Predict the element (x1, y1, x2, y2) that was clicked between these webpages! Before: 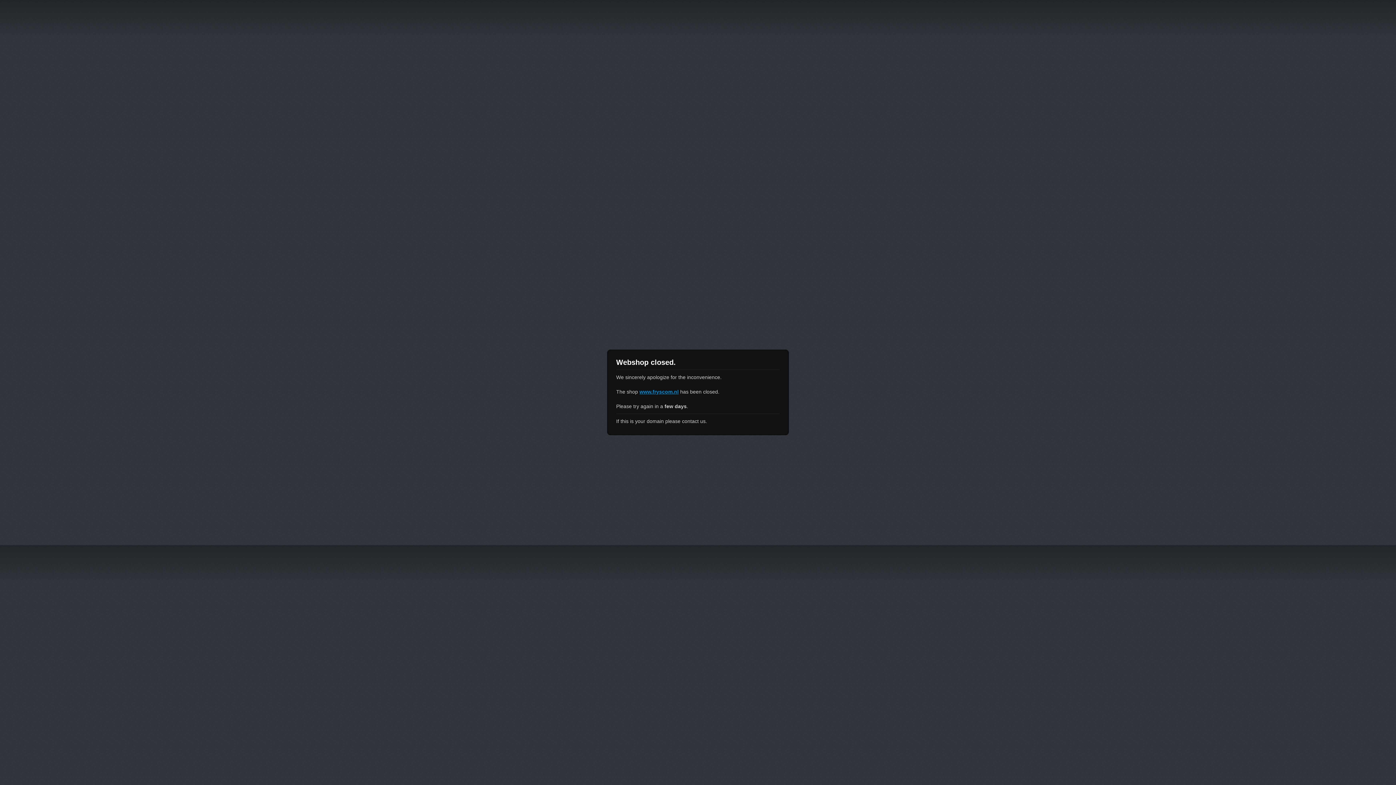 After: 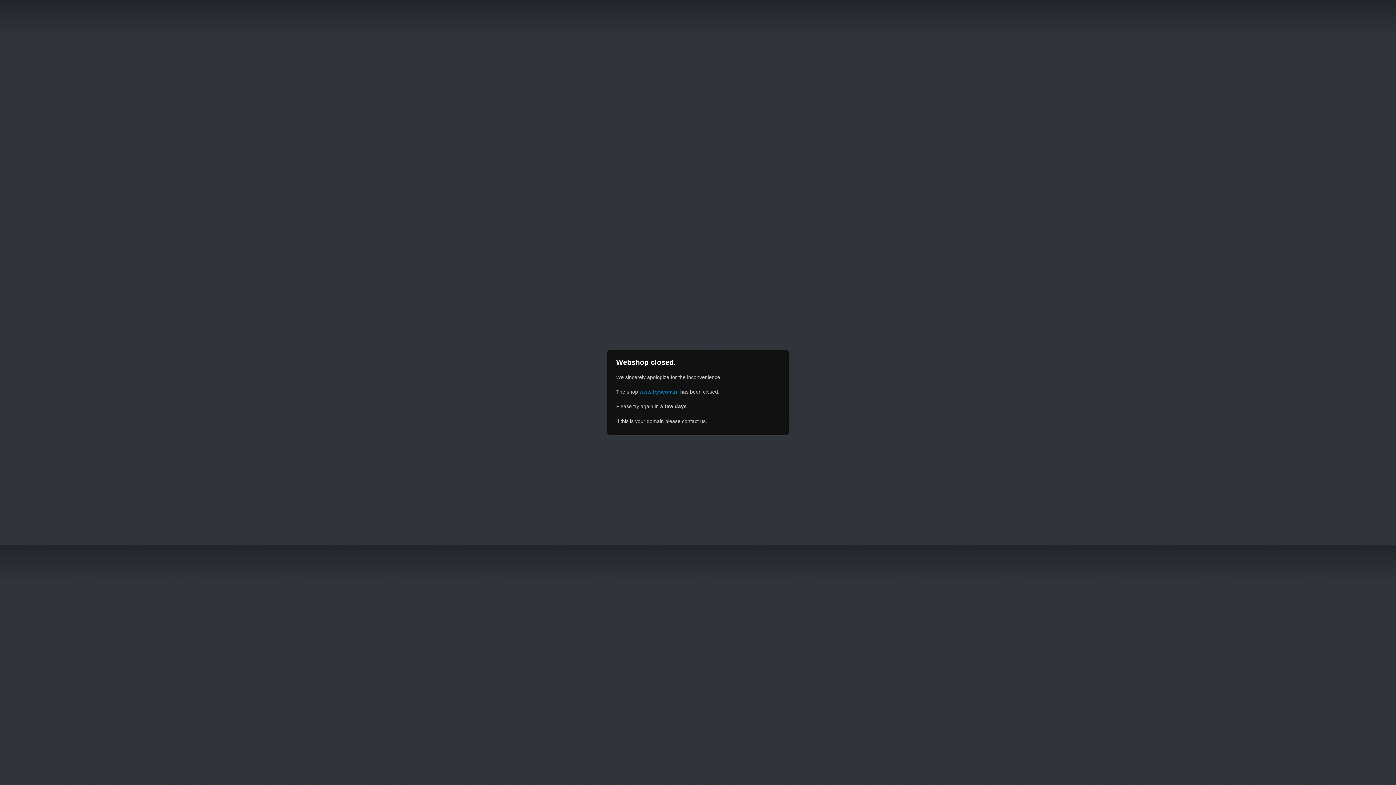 Action: bbox: (639, 389, 678, 394) label: www.fryscom.nl